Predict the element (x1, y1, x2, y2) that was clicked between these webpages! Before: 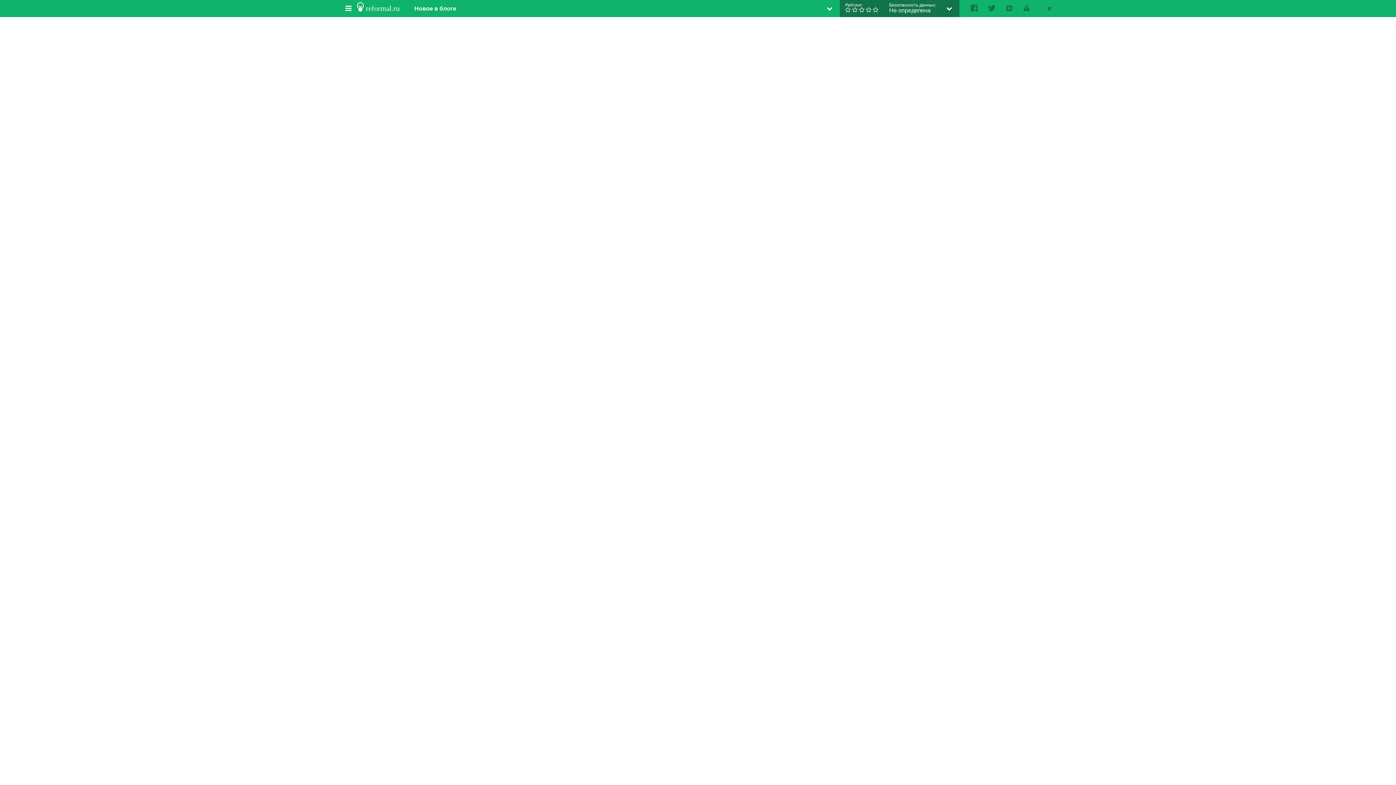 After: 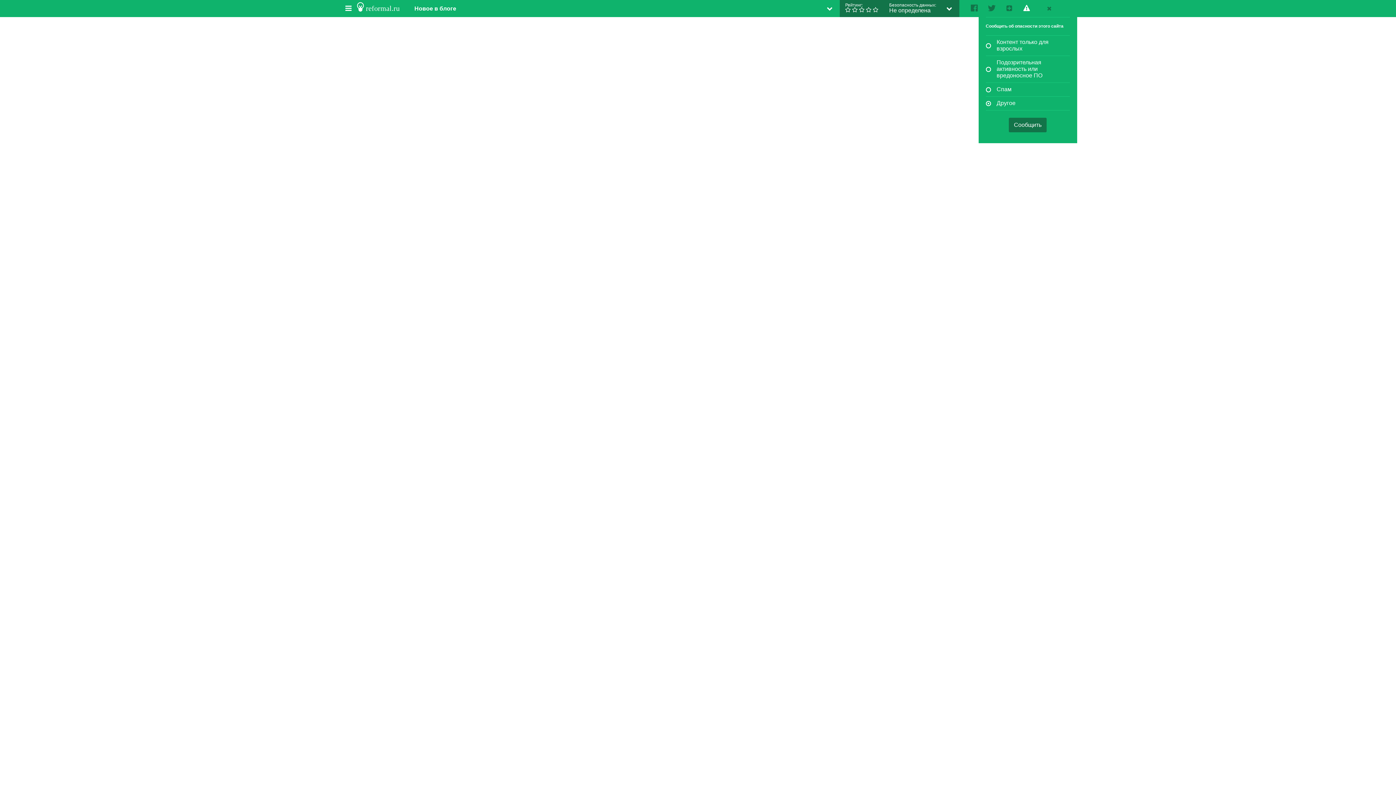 Action: bbox: (1020, 1, 1033, 14)